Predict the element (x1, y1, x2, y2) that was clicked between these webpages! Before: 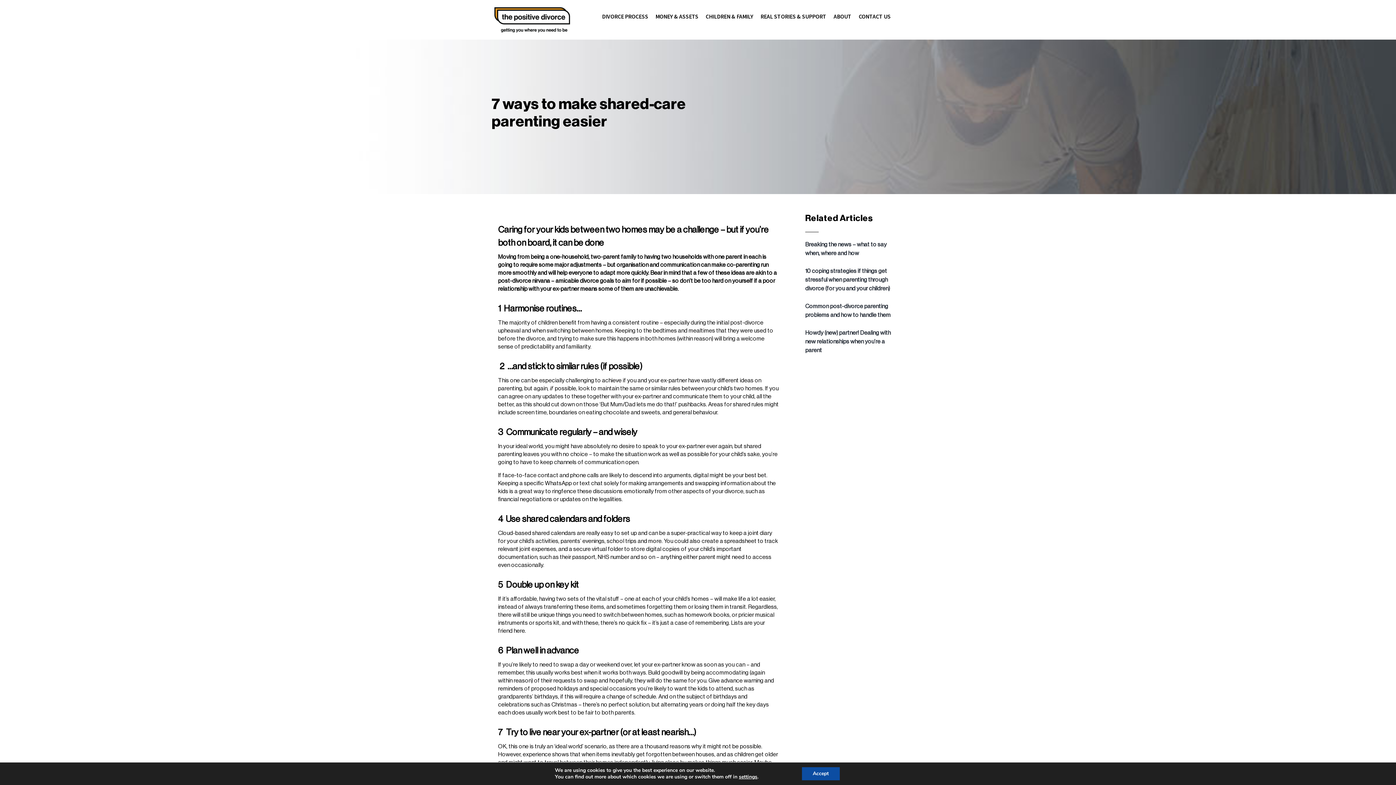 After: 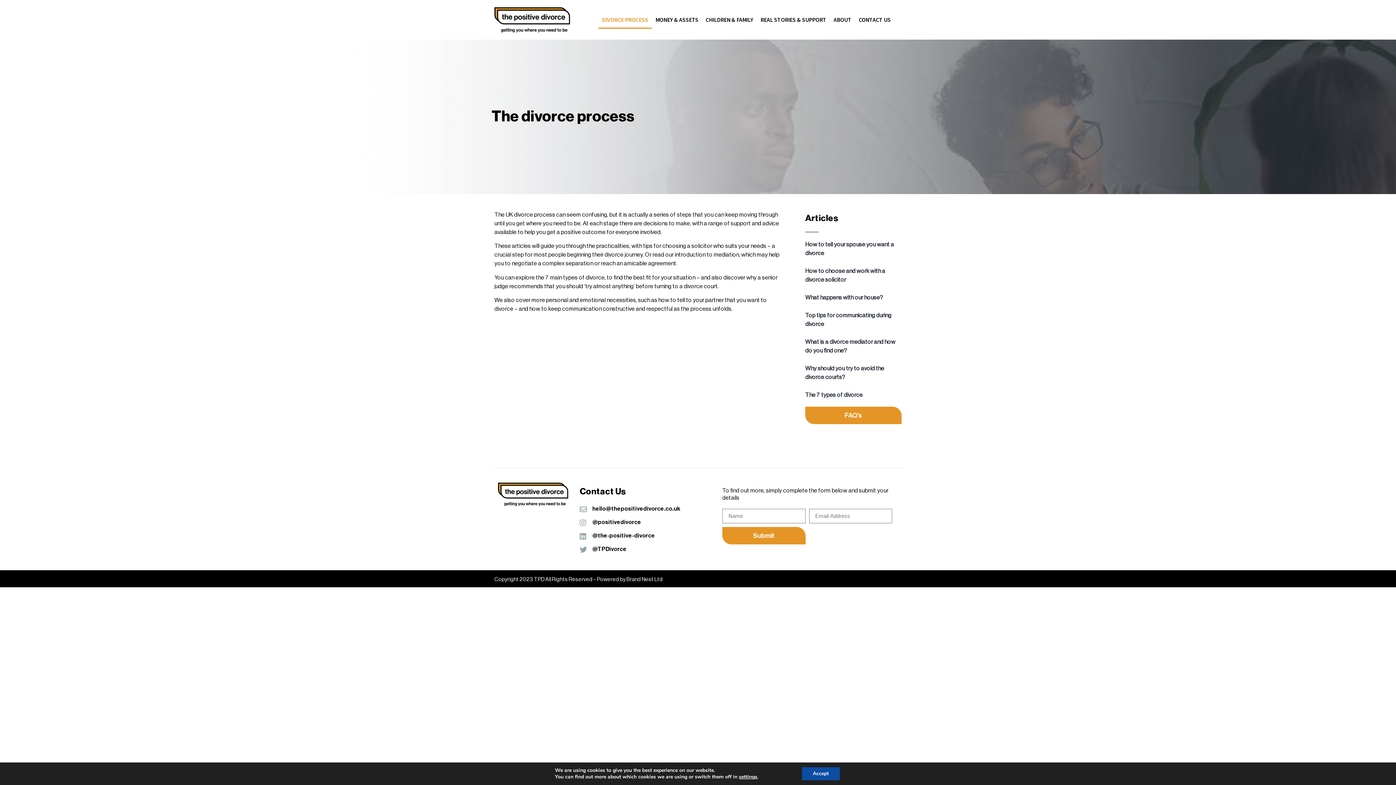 Action: label: DIVORCE PROCESS bbox: (598, 7, 652, 25)